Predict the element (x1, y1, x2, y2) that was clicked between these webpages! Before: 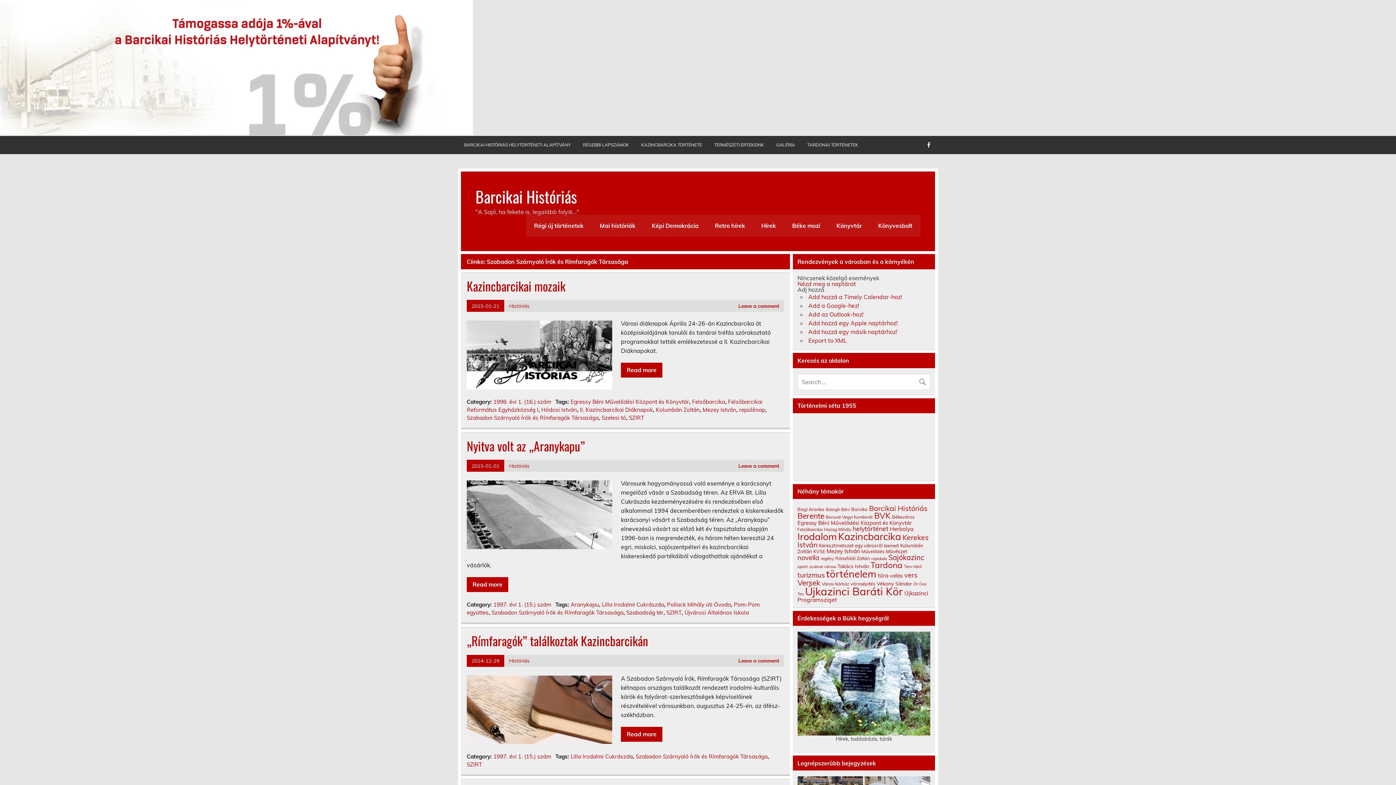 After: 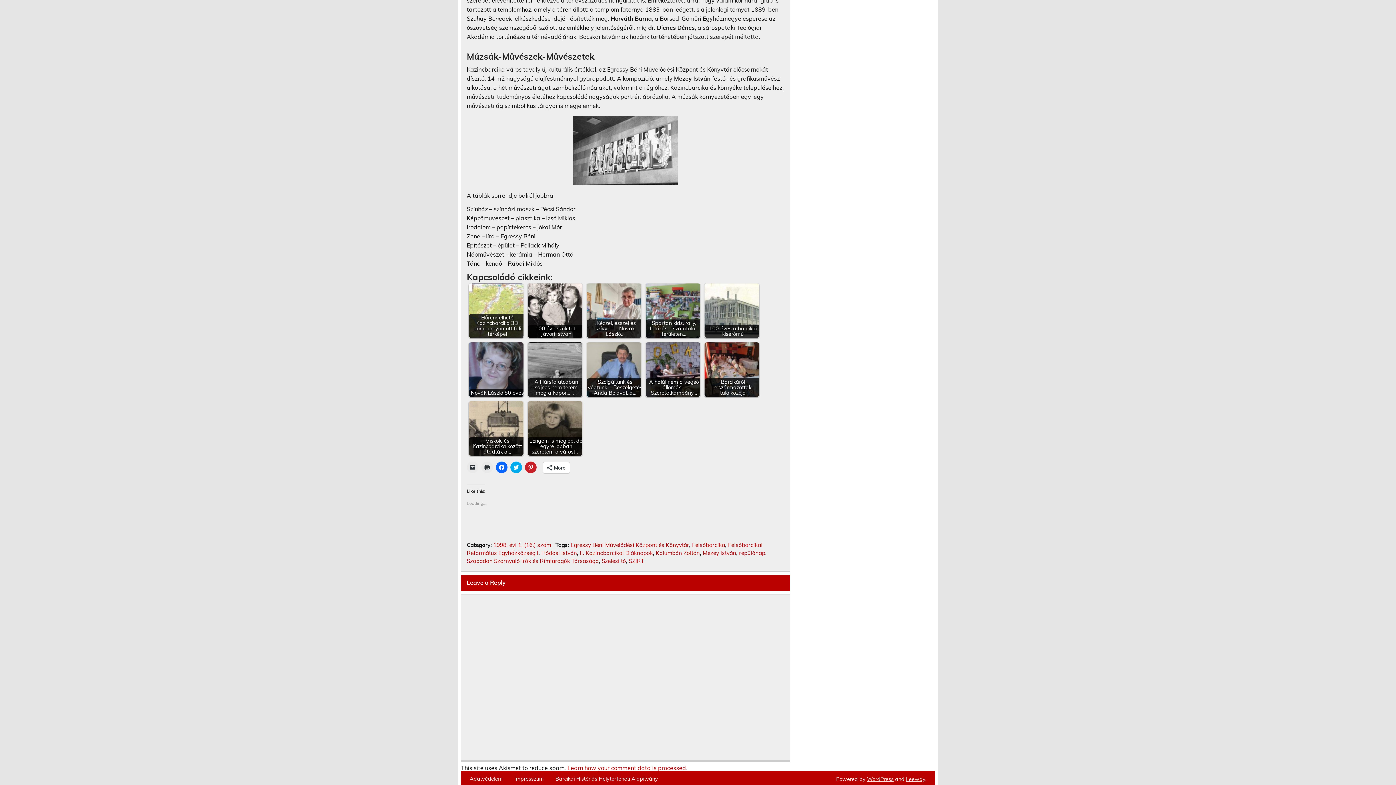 Action: label: Leave a comment bbox: (738, 302, 779, 308)